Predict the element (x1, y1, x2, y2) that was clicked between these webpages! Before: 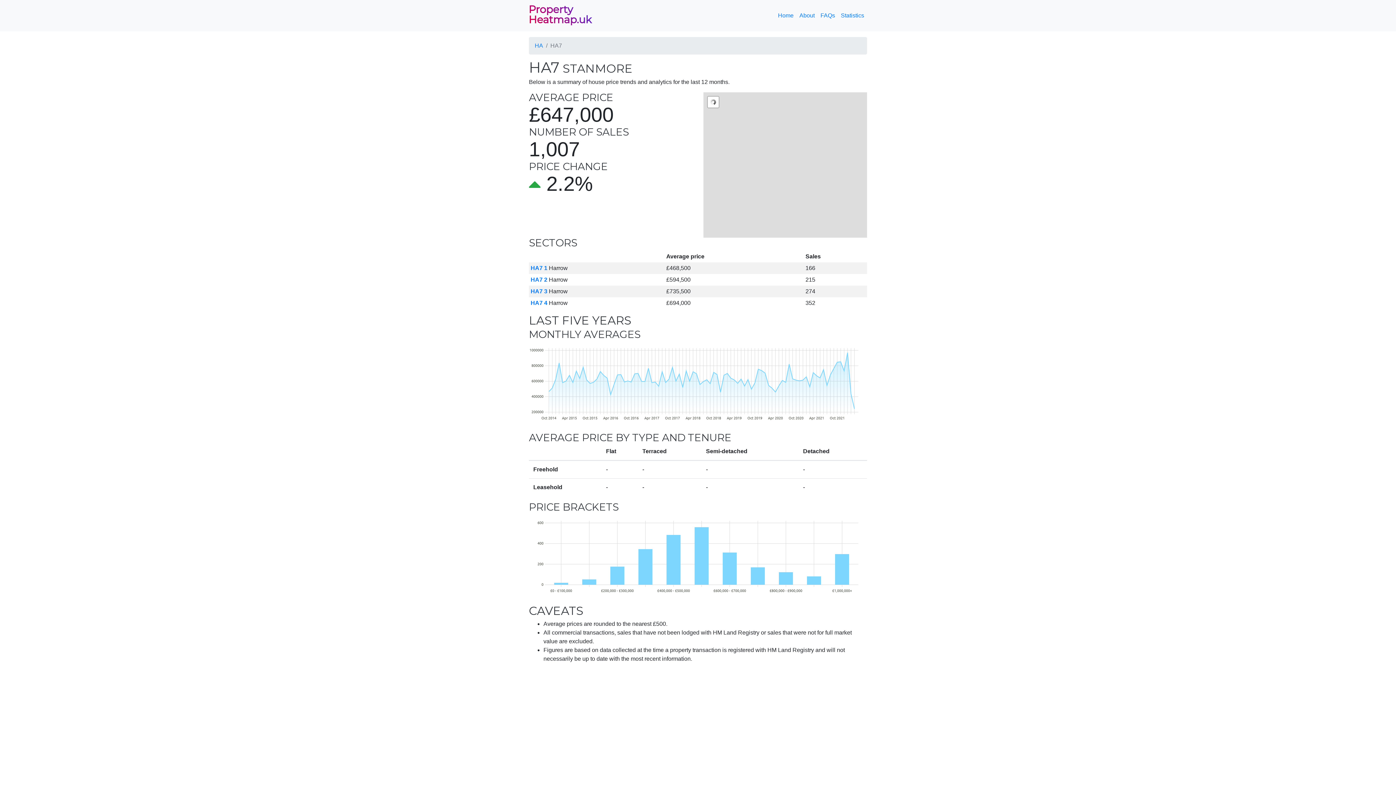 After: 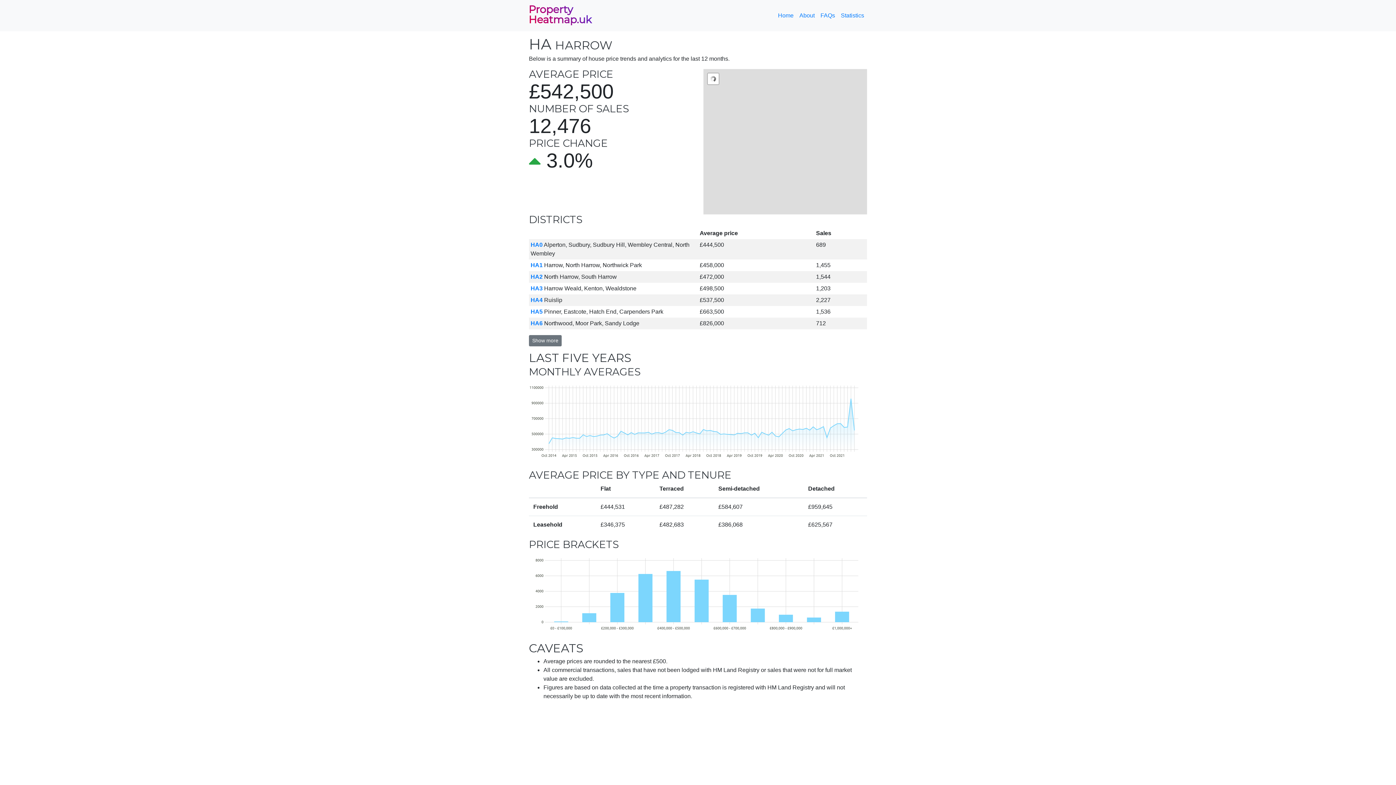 Action: bbox: (534, 42, 543, 48) label: HA